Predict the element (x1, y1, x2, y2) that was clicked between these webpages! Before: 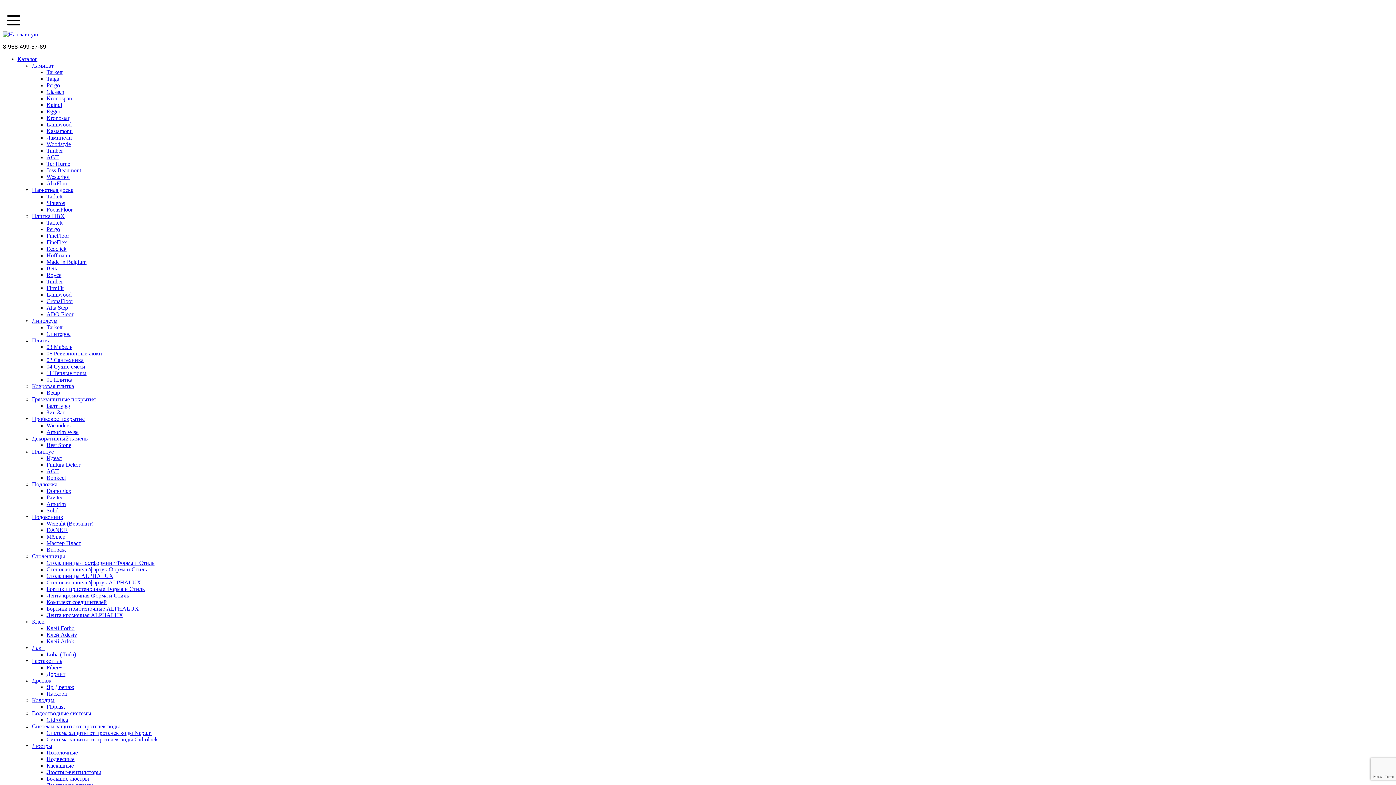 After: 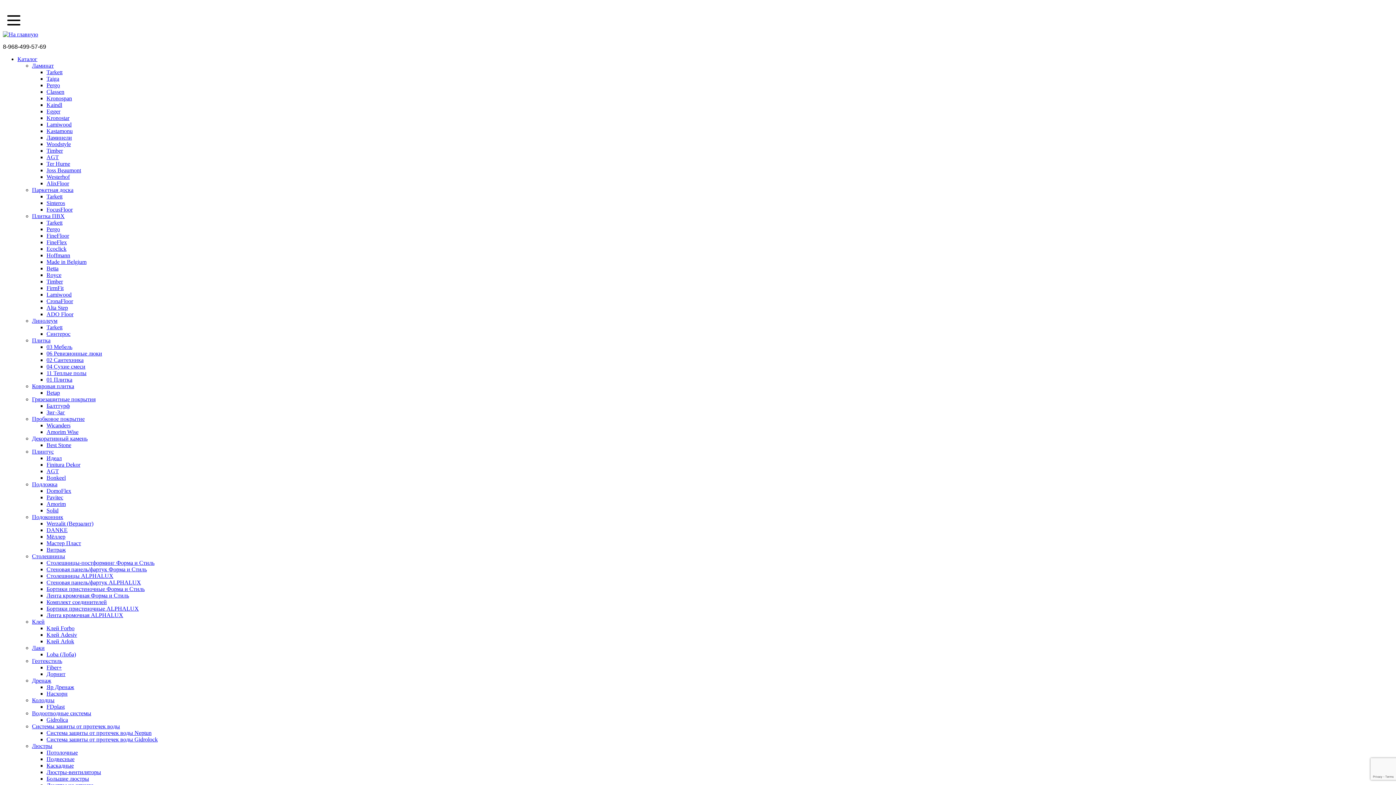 Action: bbox: (46, 200, 65, 206) label: Sinteros